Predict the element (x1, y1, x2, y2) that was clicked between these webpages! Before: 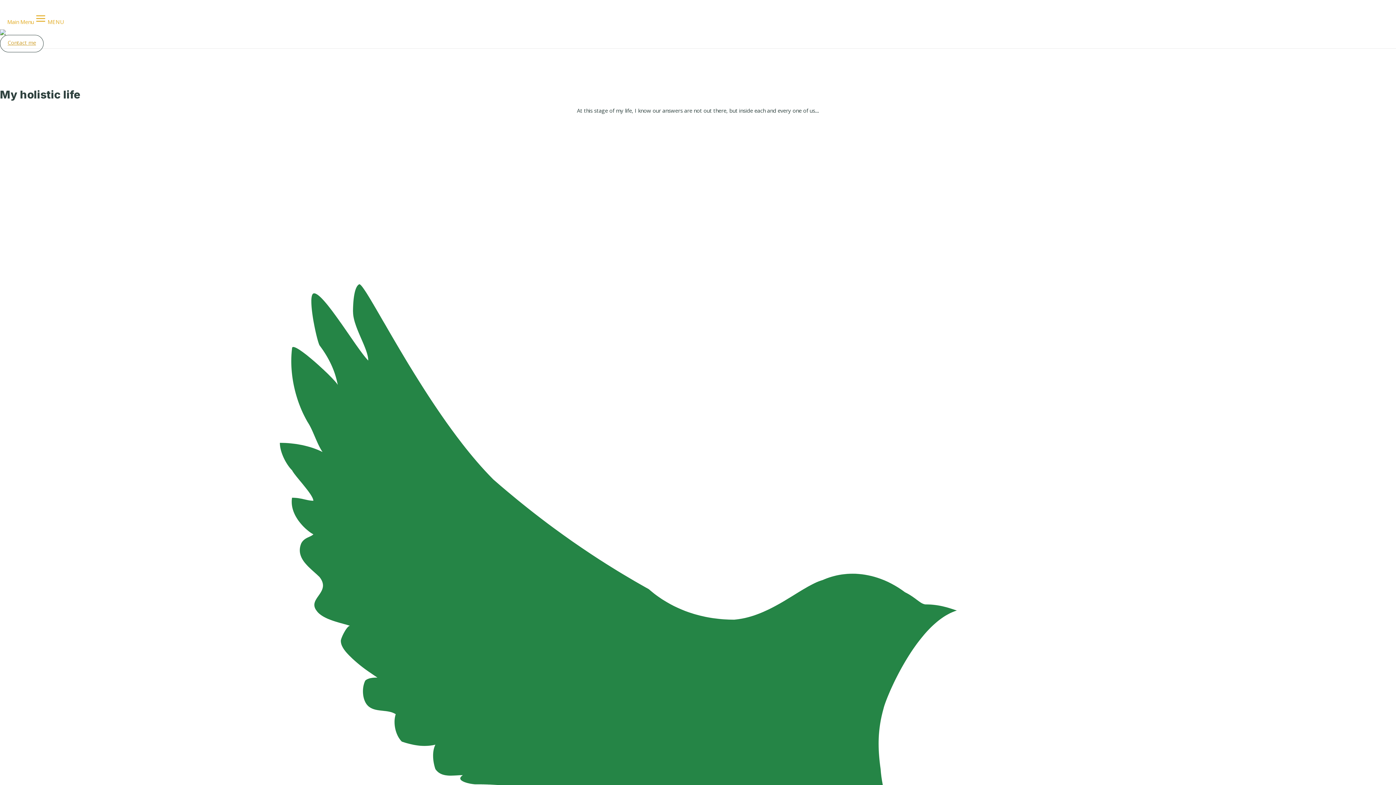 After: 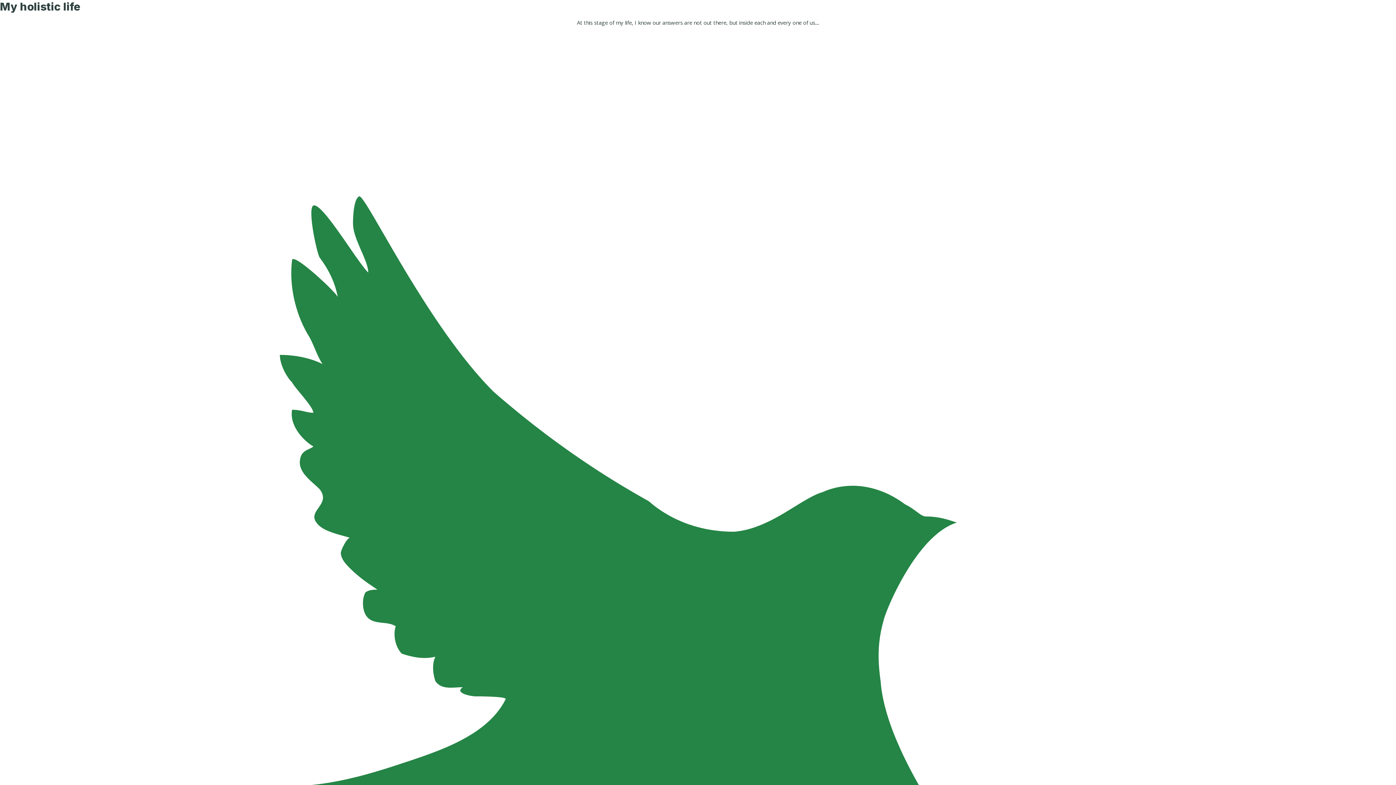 Action: label: Skip to content bbox: (0, 0, 37, 9)